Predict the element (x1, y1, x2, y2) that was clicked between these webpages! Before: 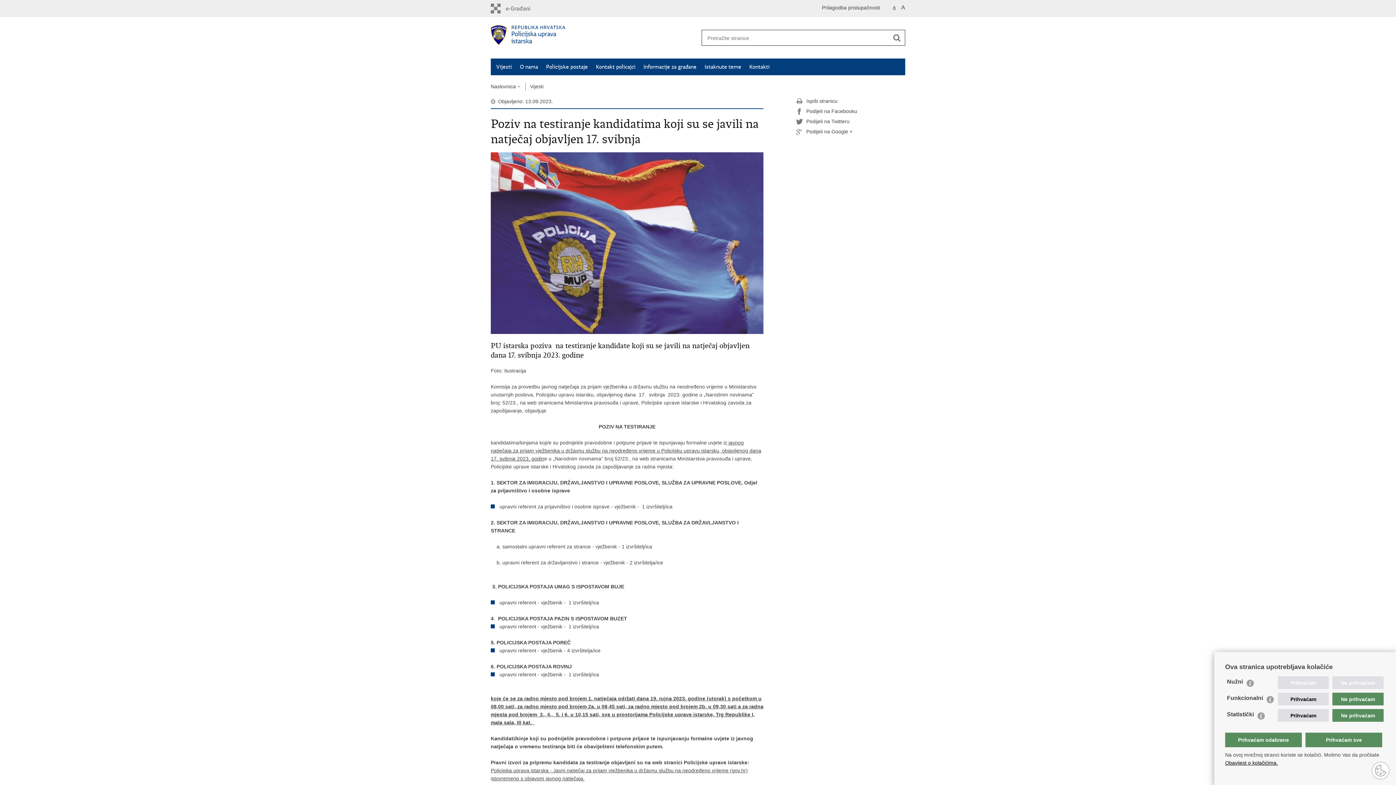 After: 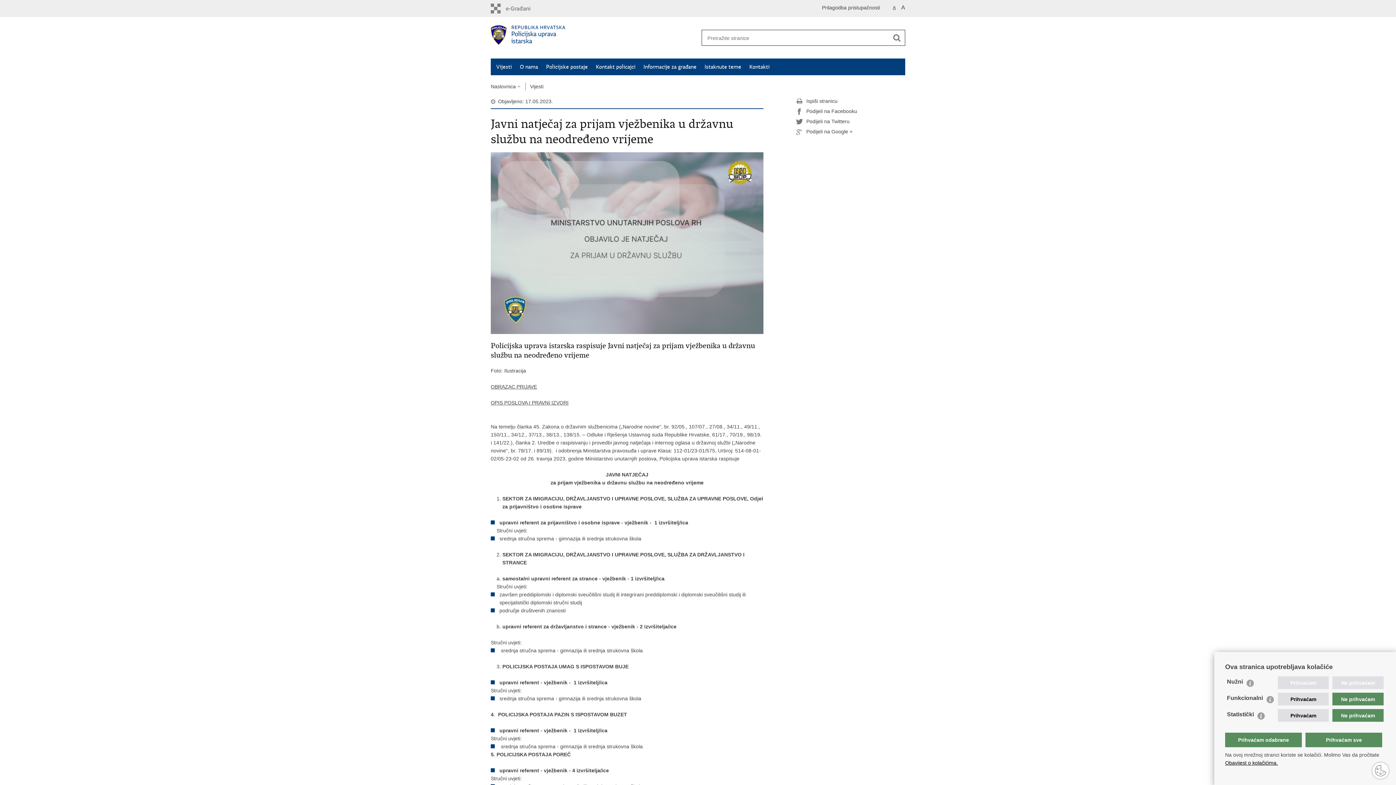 Action: label: Policijska uprava istarska - Javni natječaj za prijam vježbenika u državnu službu na neodređeno vrijeme (gov.hr) bbox: (490, 768, 748, 773)